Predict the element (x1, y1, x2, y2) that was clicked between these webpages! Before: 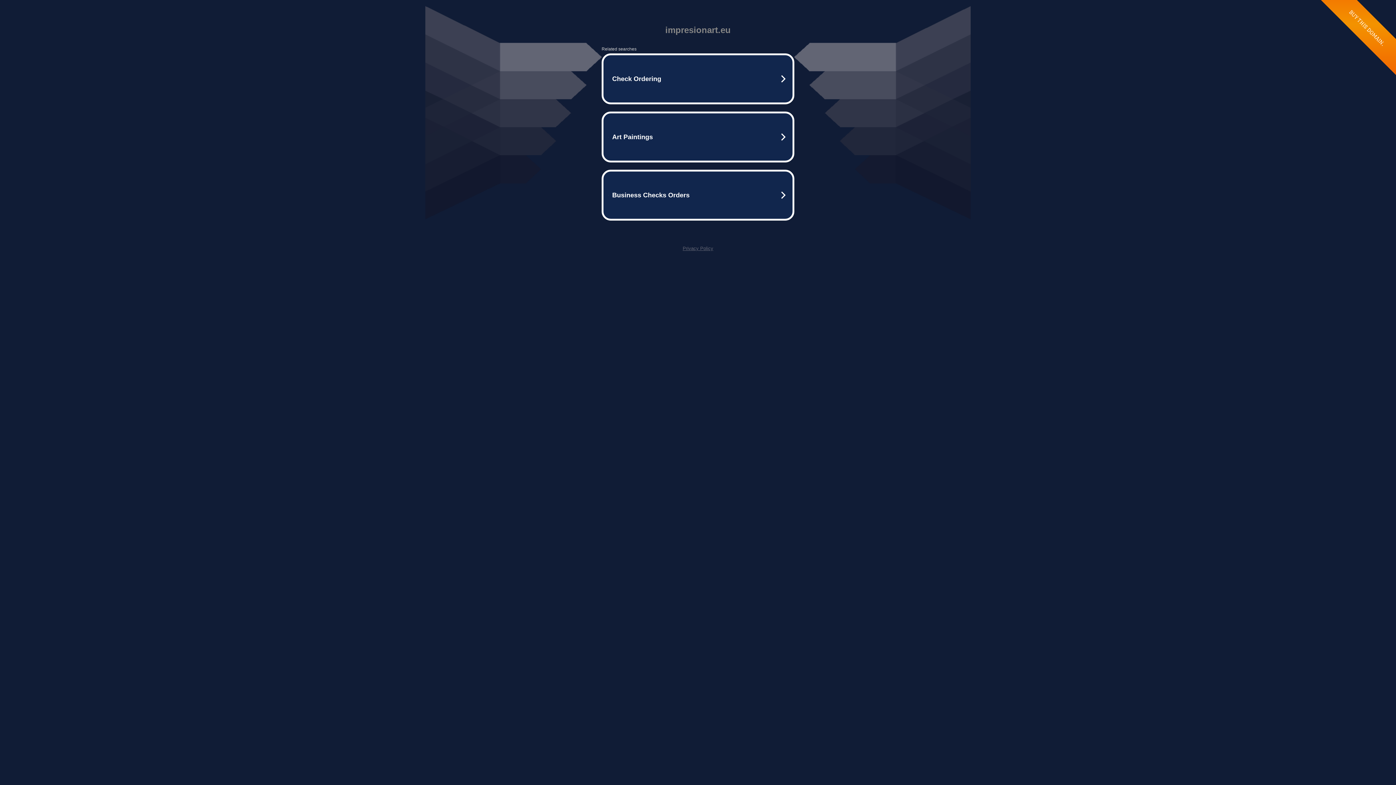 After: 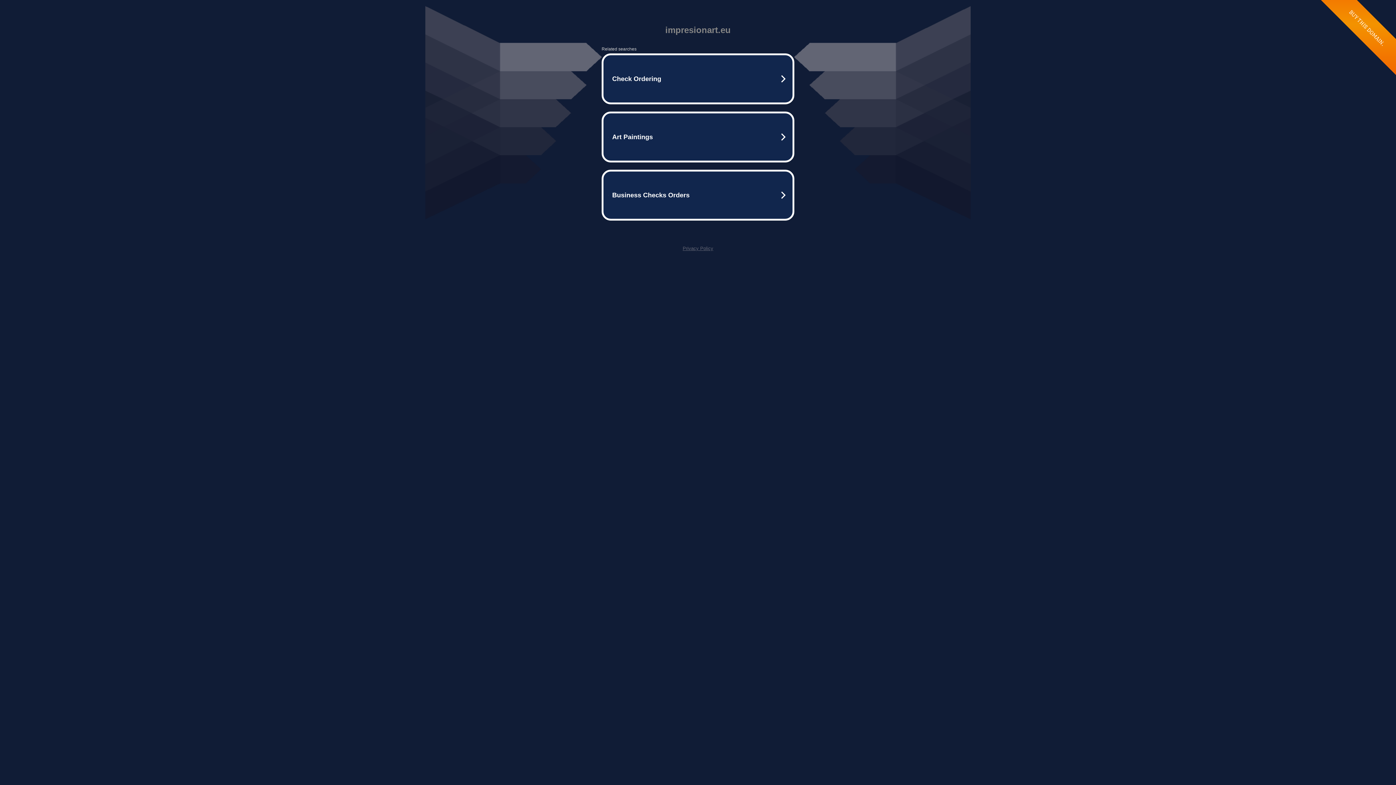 Action: label: Privacy Policy bbox: (682, 245, 713, 251)